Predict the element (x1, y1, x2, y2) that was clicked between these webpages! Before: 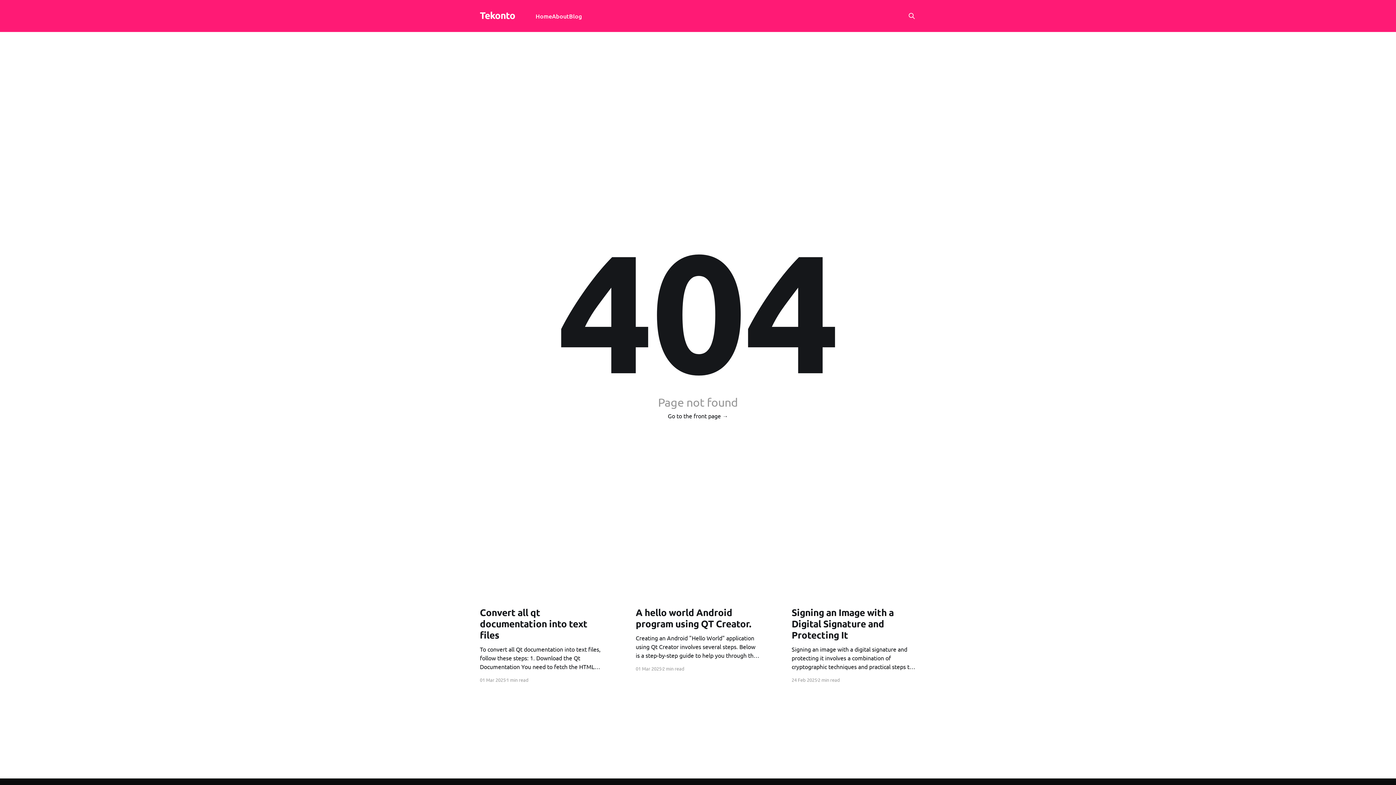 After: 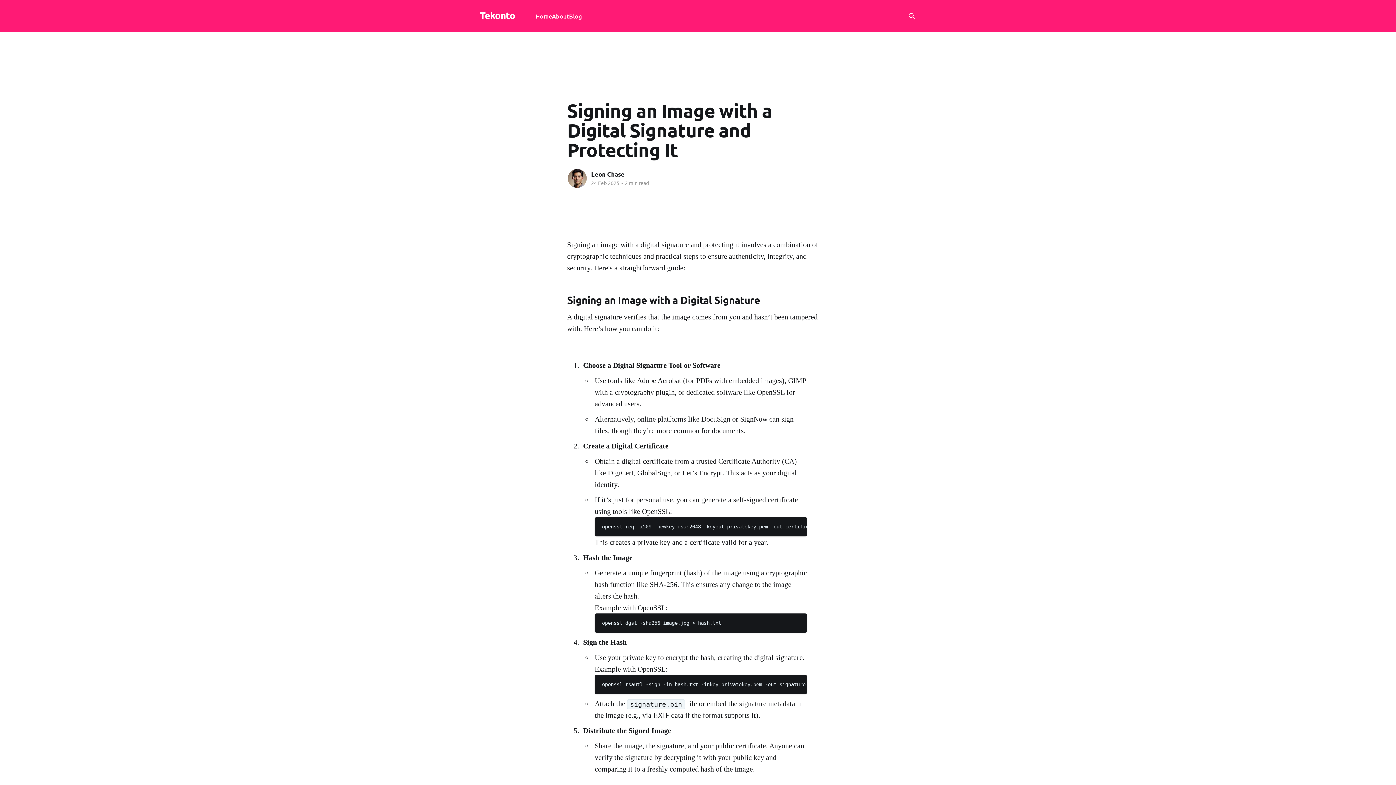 Action: bbox: (791, 606, 916, 671) label: Signing an Image with a Digital Signature and Protecting It
Signing an image with a digital signature and protecting it involves a combination of cryptographic techniques and practical steps to ensure authenticity, integrity, and security. Here's a straightforward guide: Signing an Image with a Digital Signature A digital signature verifies that the image comes from you and hasn’